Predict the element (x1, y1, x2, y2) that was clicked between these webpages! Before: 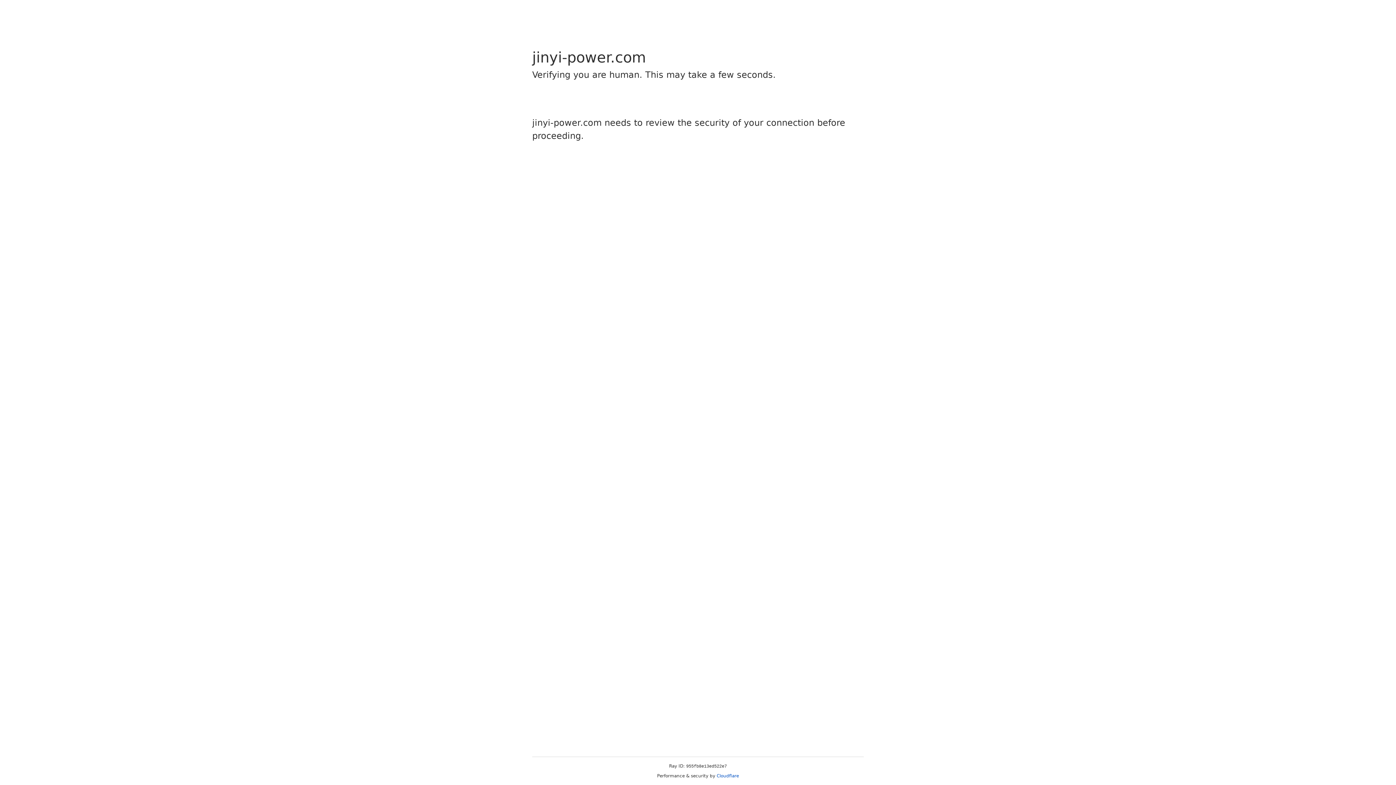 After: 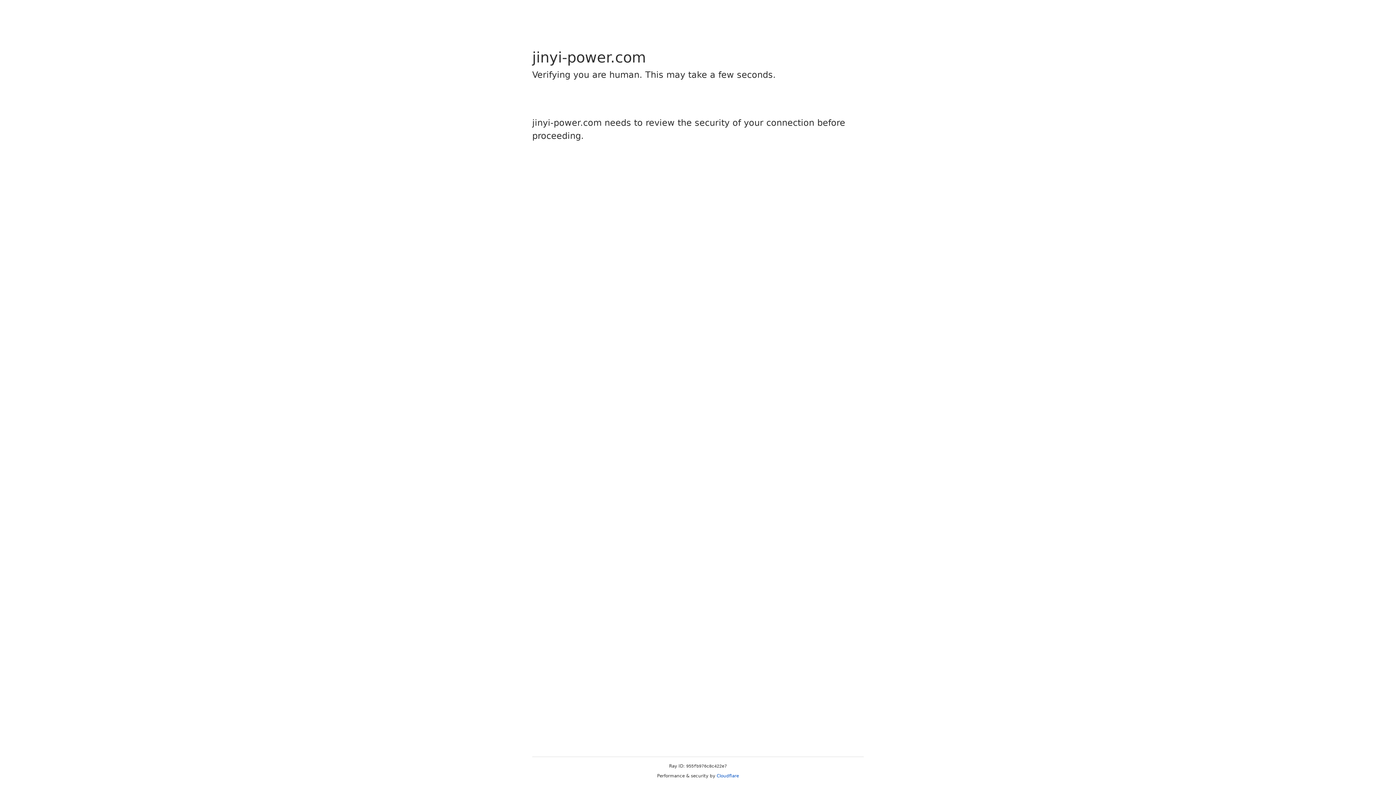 Action: bbox: (716, 773, 739, 778) label: Cloudflare